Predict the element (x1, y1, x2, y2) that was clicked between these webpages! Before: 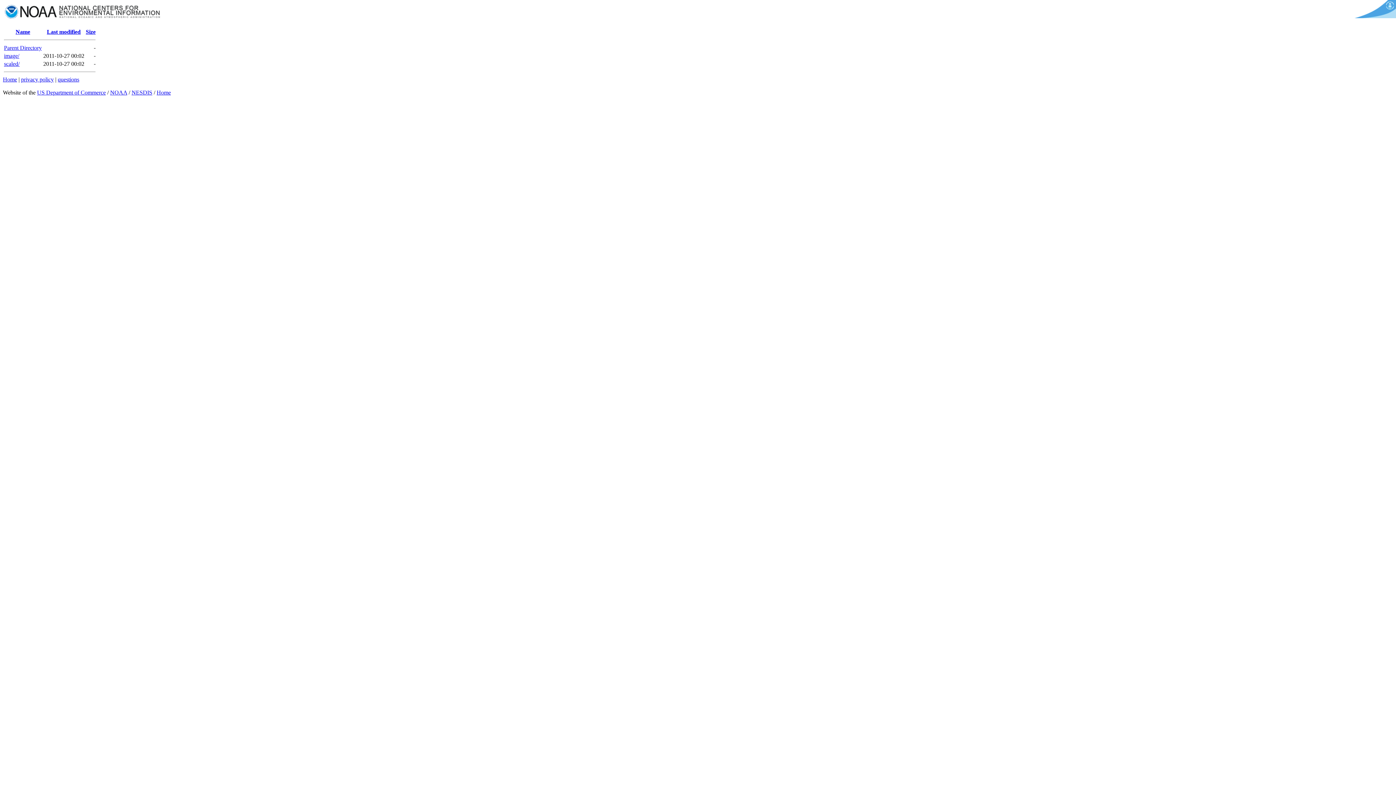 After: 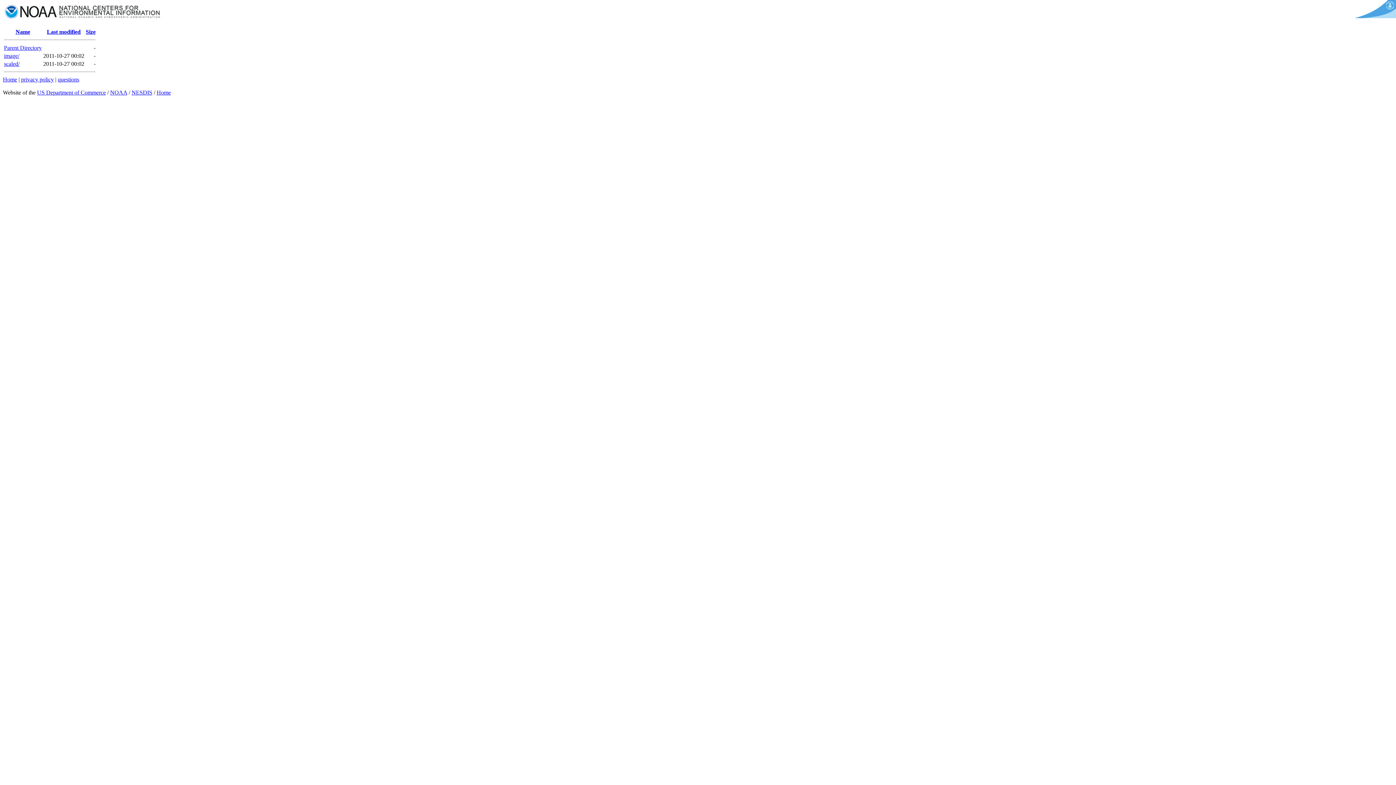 Action: bbox: (85, 28, 95, 34) label: Size